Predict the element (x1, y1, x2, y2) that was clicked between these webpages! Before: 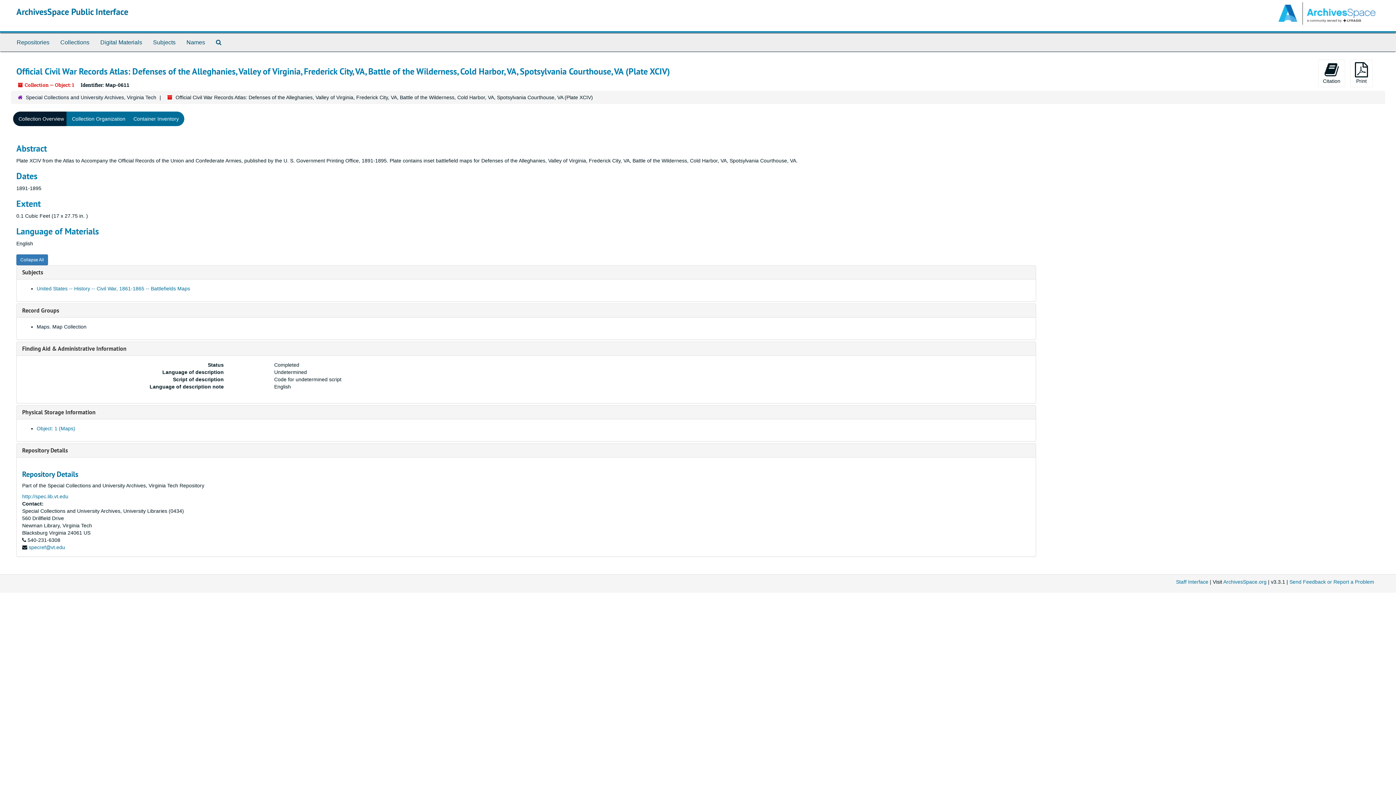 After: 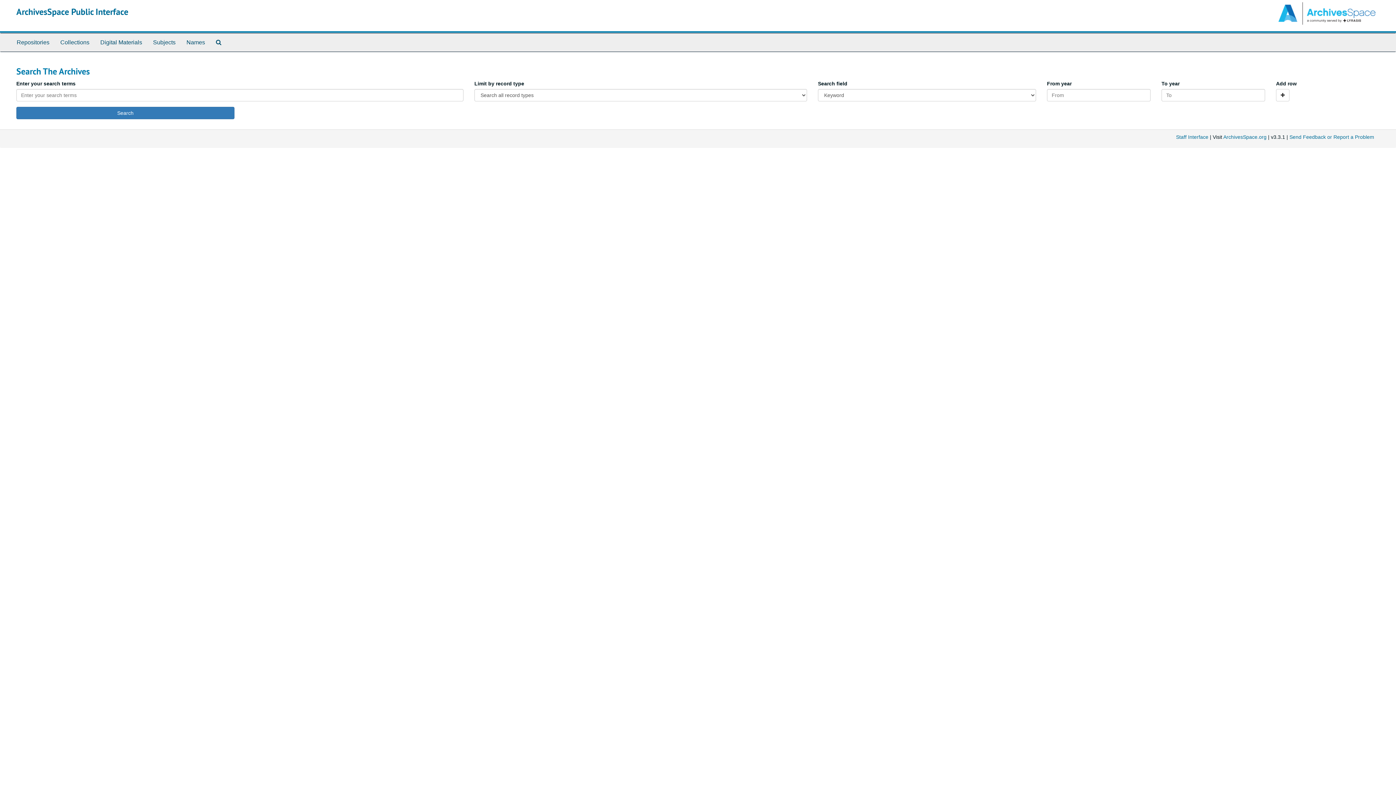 Action: label: Search The Archives bbox: (210, 33, 226, 51)